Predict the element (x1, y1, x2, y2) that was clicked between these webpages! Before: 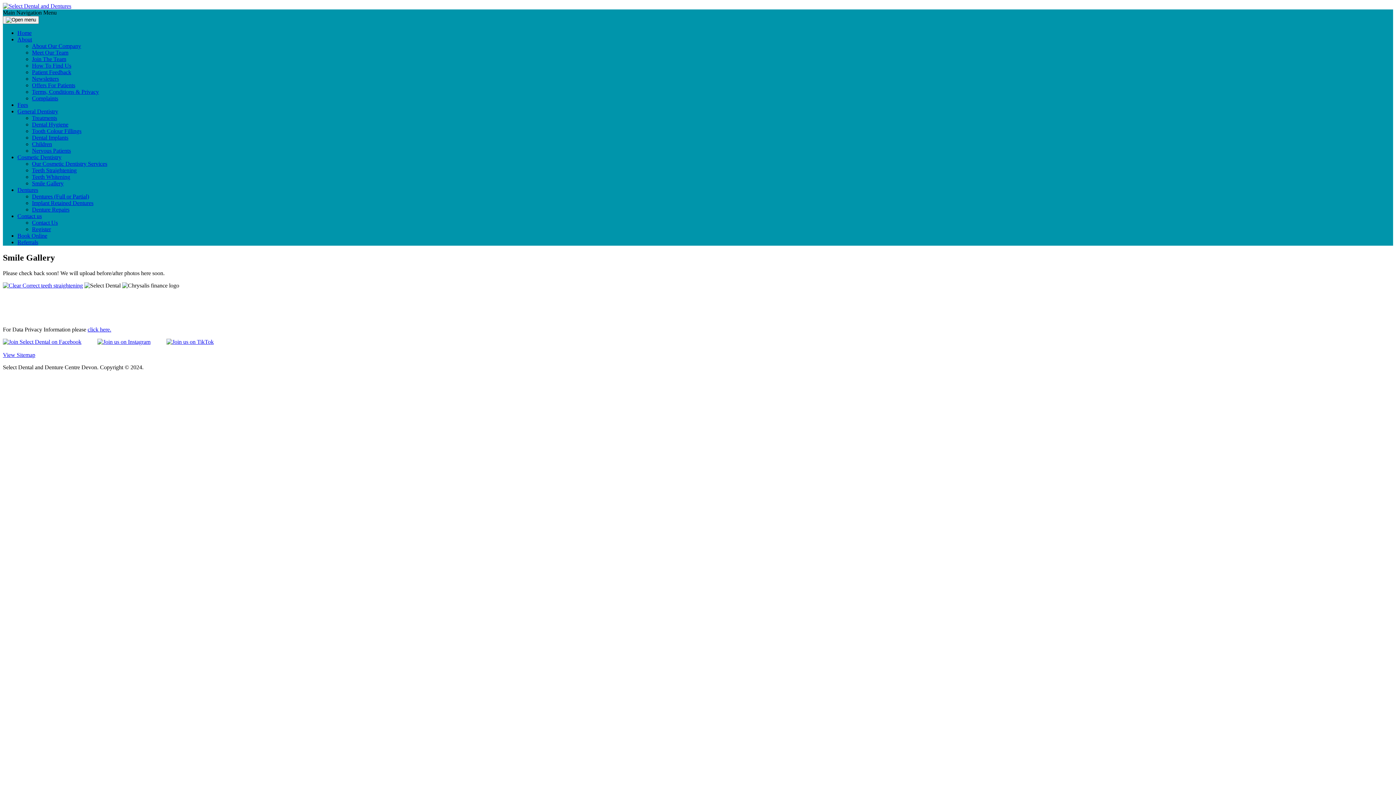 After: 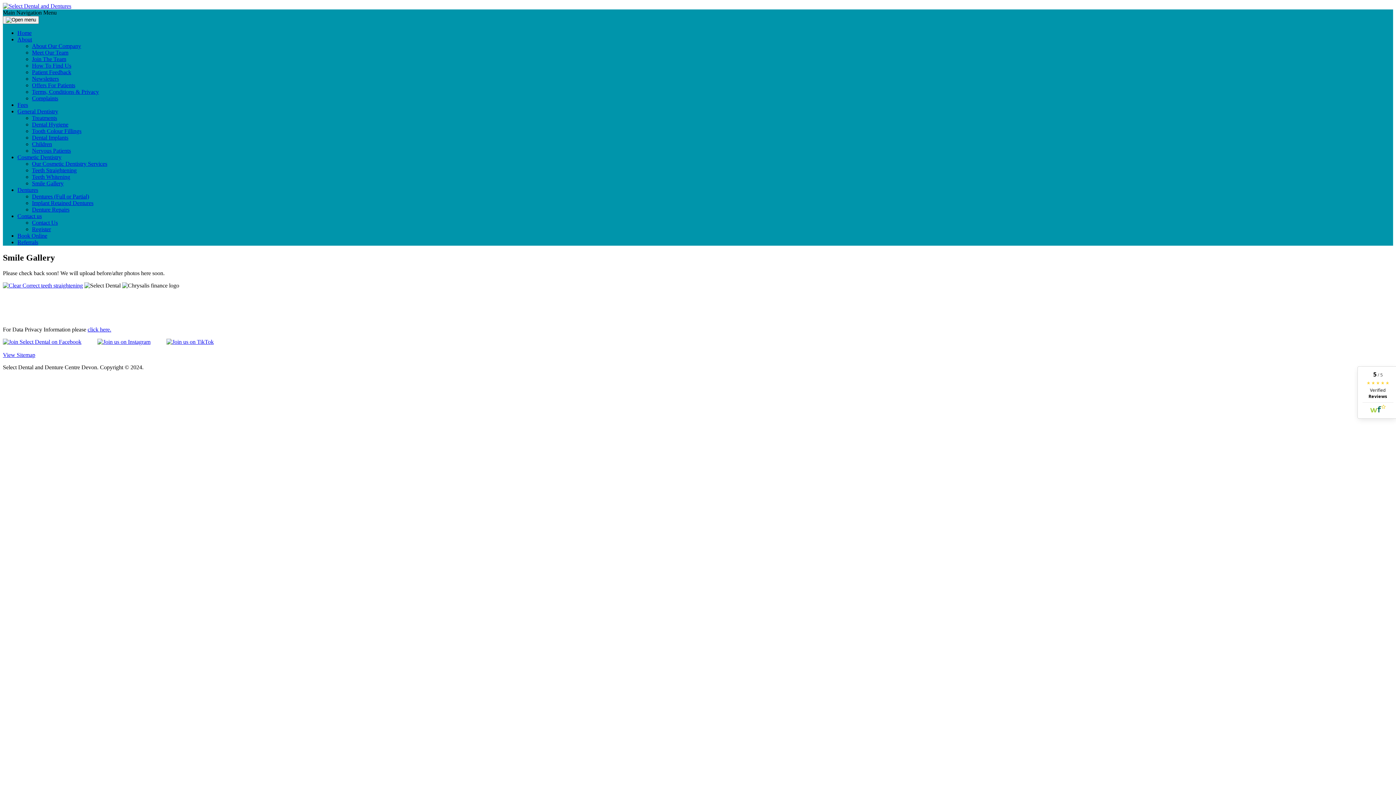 Action: bbox: (2, 338, 88, 344)